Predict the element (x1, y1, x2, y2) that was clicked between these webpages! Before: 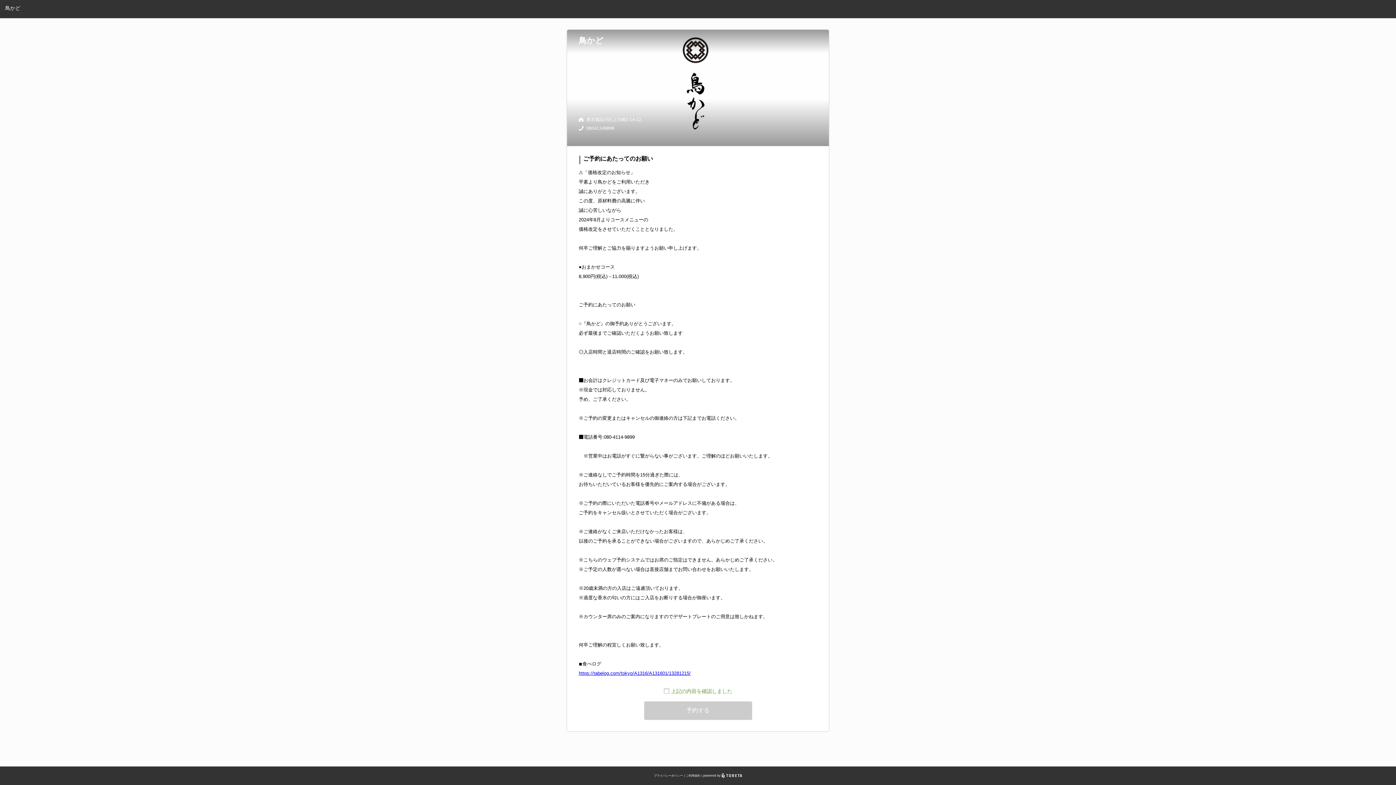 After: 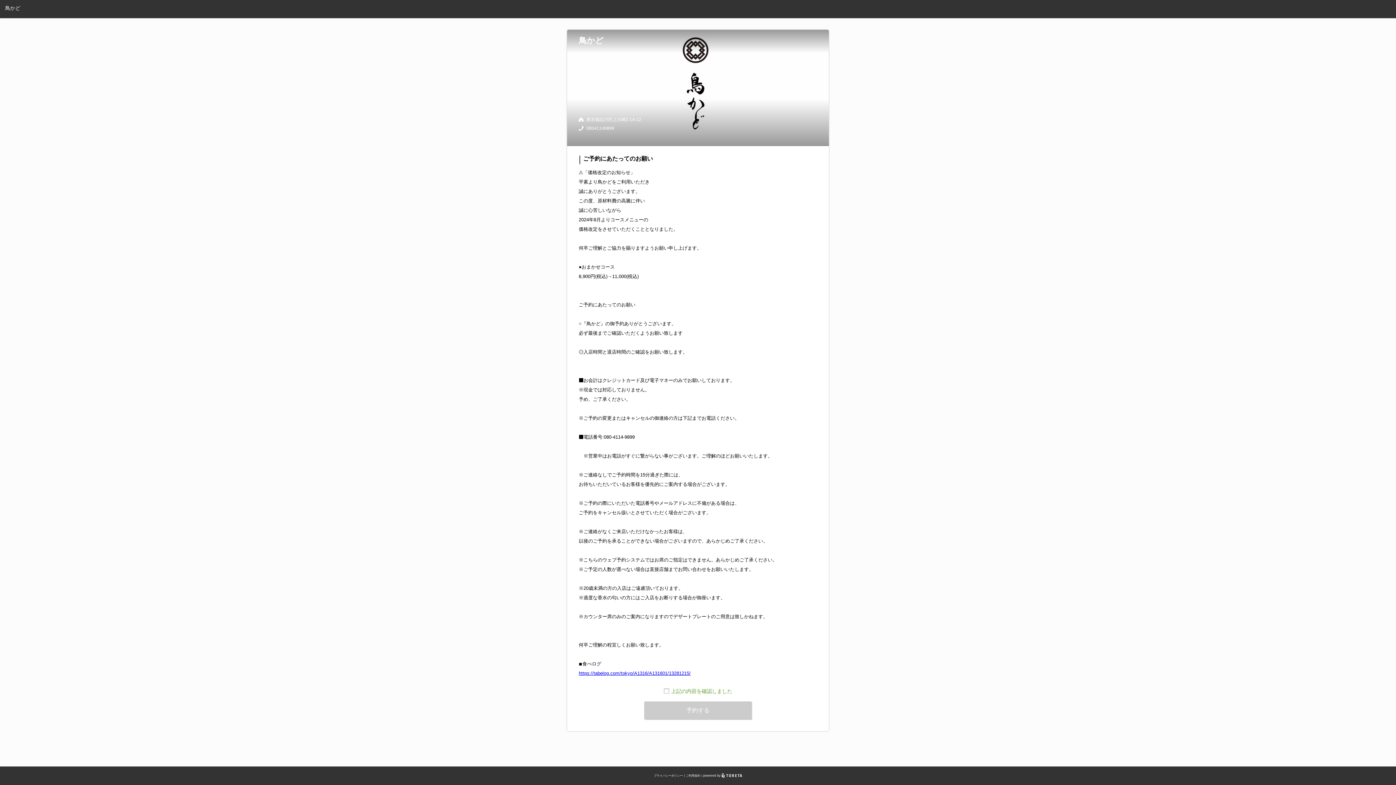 Action: label: プライバシーポリシー bbox: (654, 774, 683, 777)